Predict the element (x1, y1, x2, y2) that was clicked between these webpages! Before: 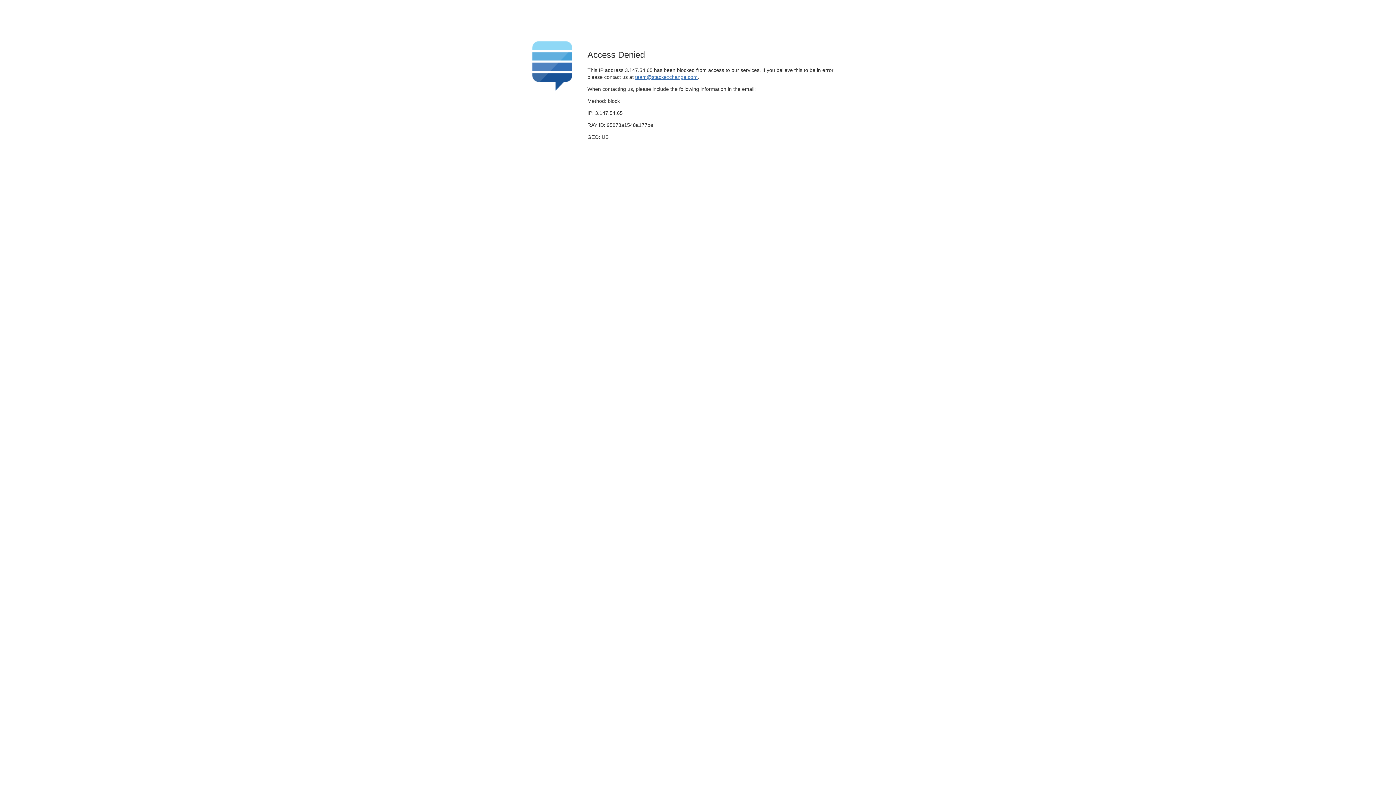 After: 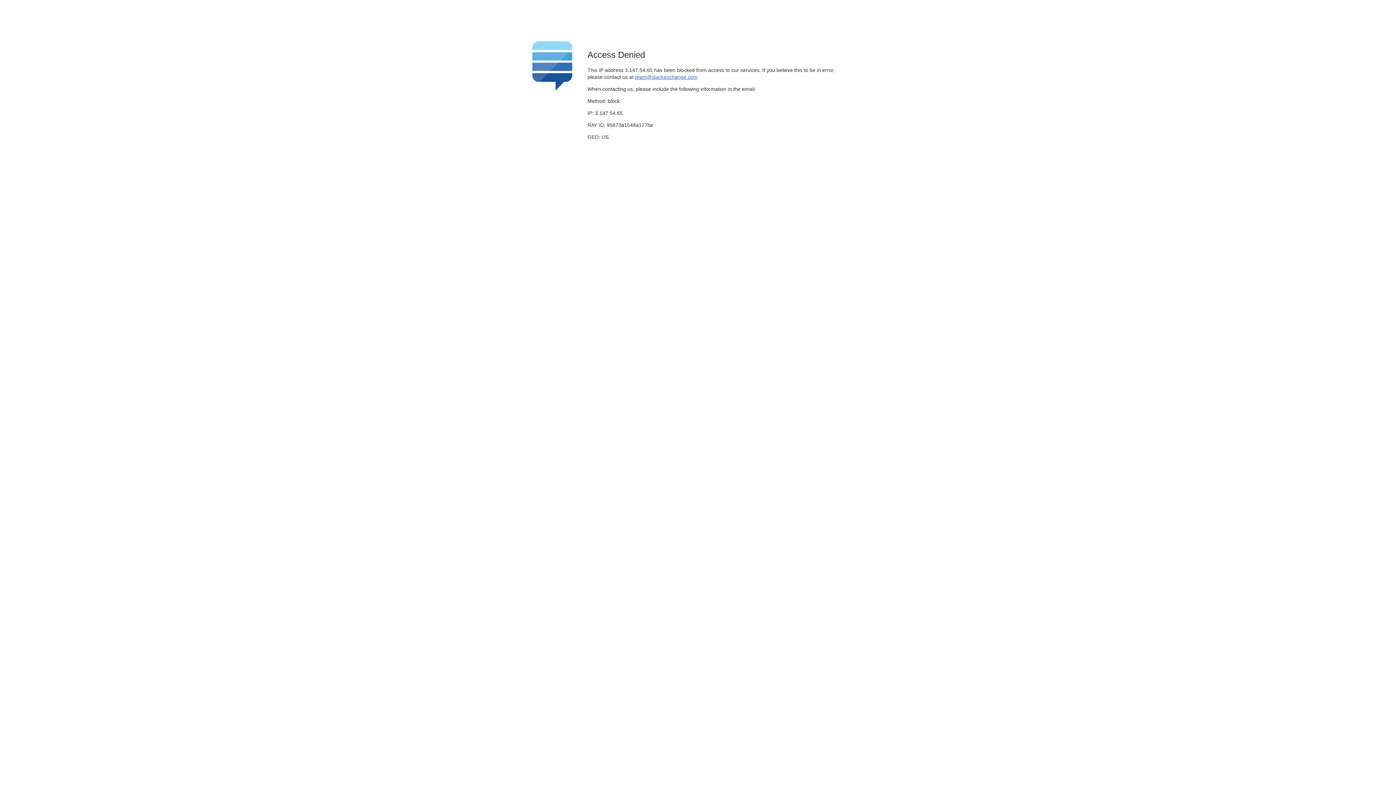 Action: bbox: (635, 74, 697, 79) label: team@stackexchange.com